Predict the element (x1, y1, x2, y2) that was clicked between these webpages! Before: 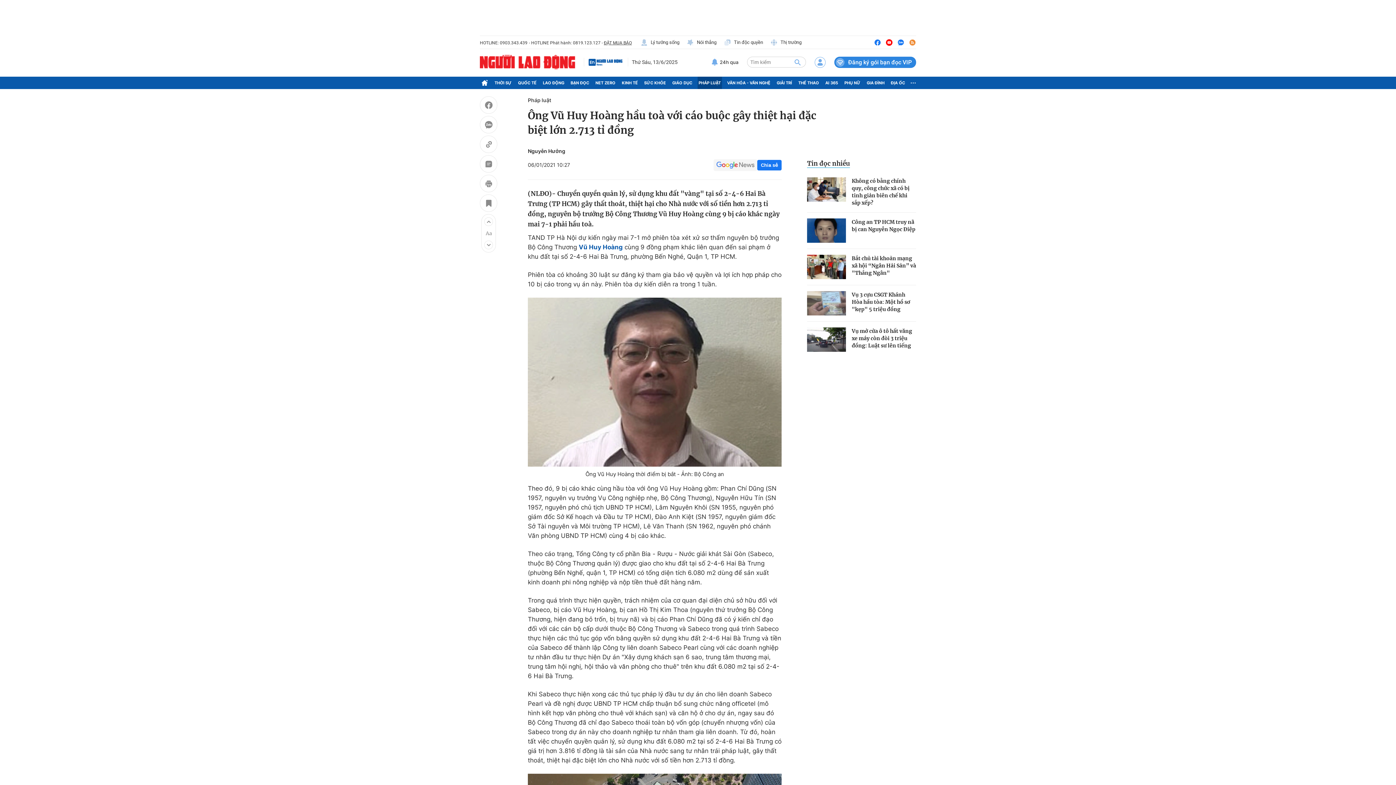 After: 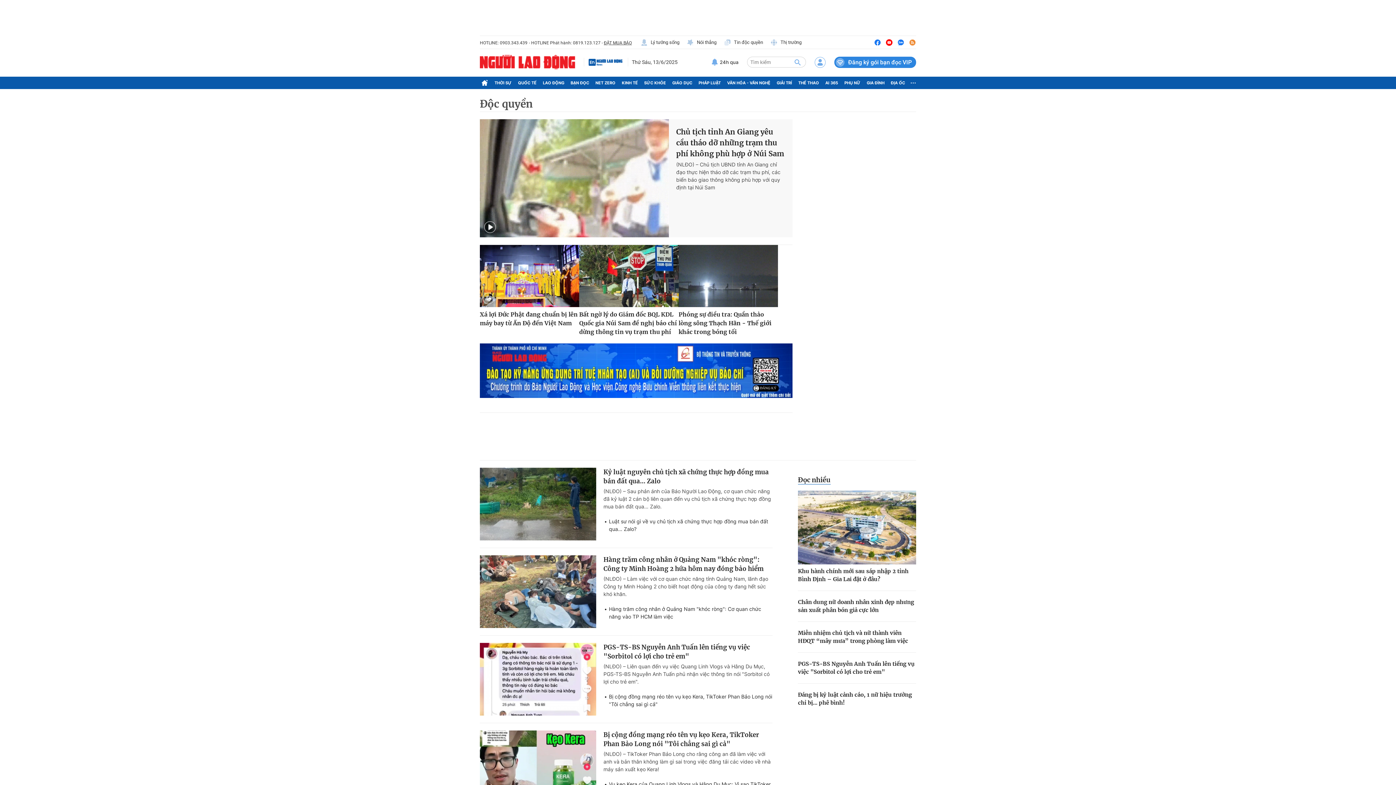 Action: bbox: (724, 38, 763, 46) label: Tin độc quyền